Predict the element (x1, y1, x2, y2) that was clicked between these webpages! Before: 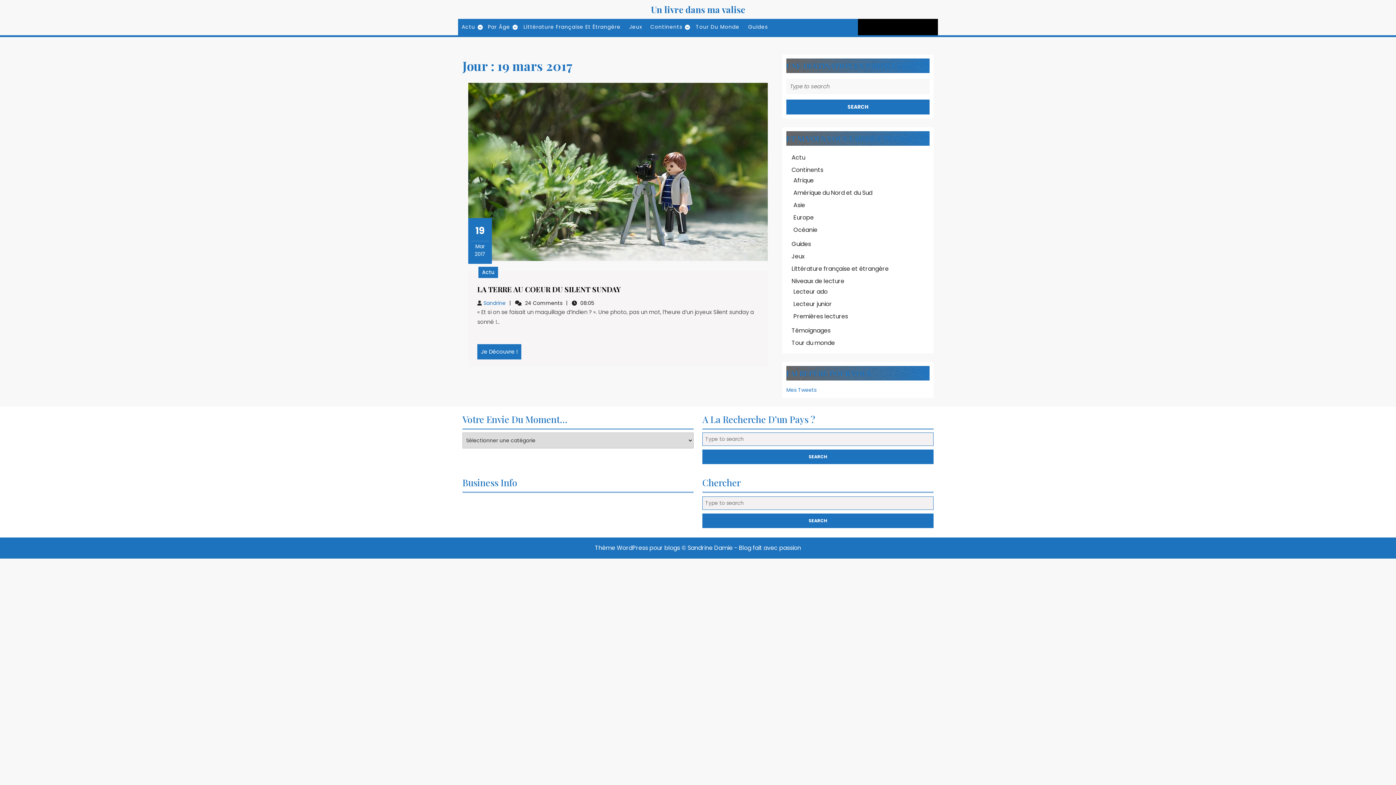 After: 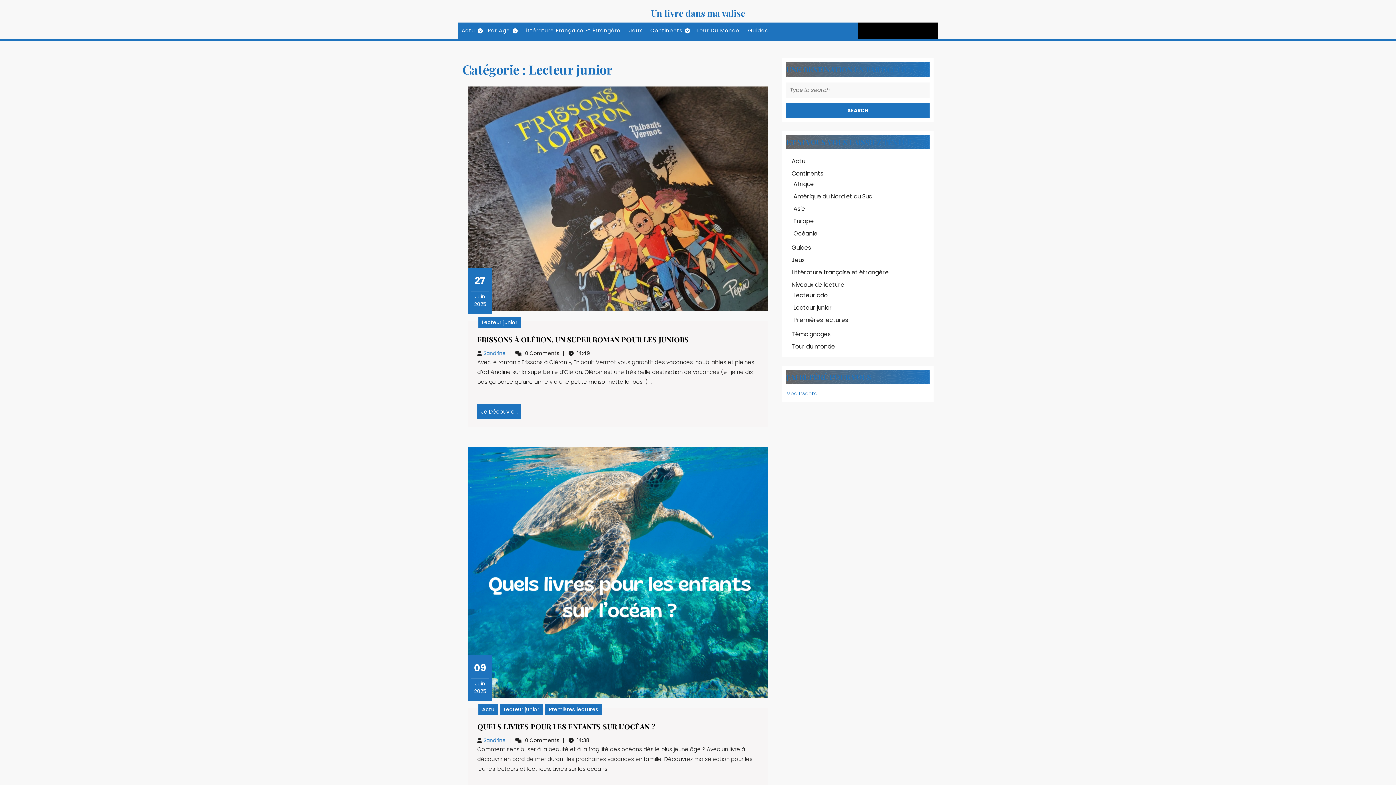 Action: bbox: (790, 300, 832, 308) label: Lecteur junior